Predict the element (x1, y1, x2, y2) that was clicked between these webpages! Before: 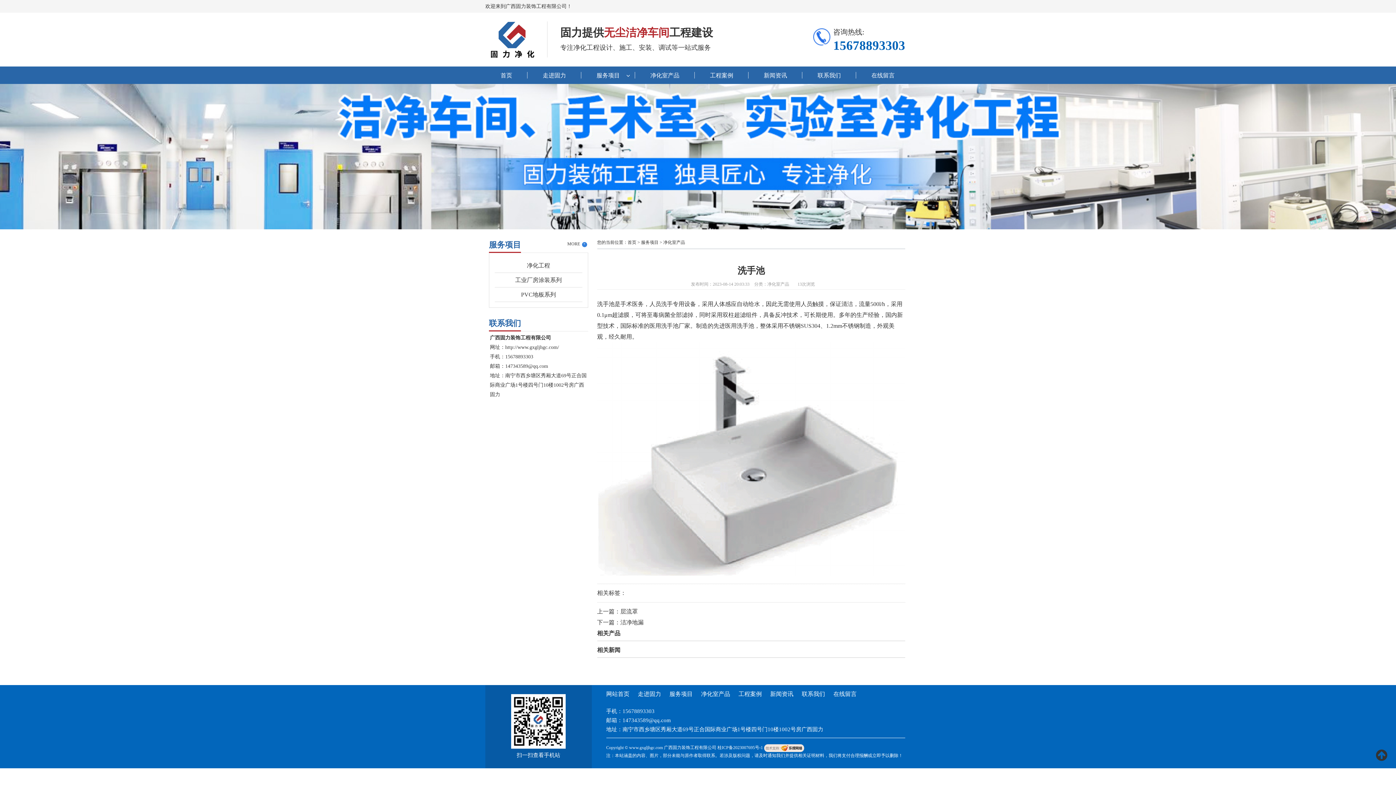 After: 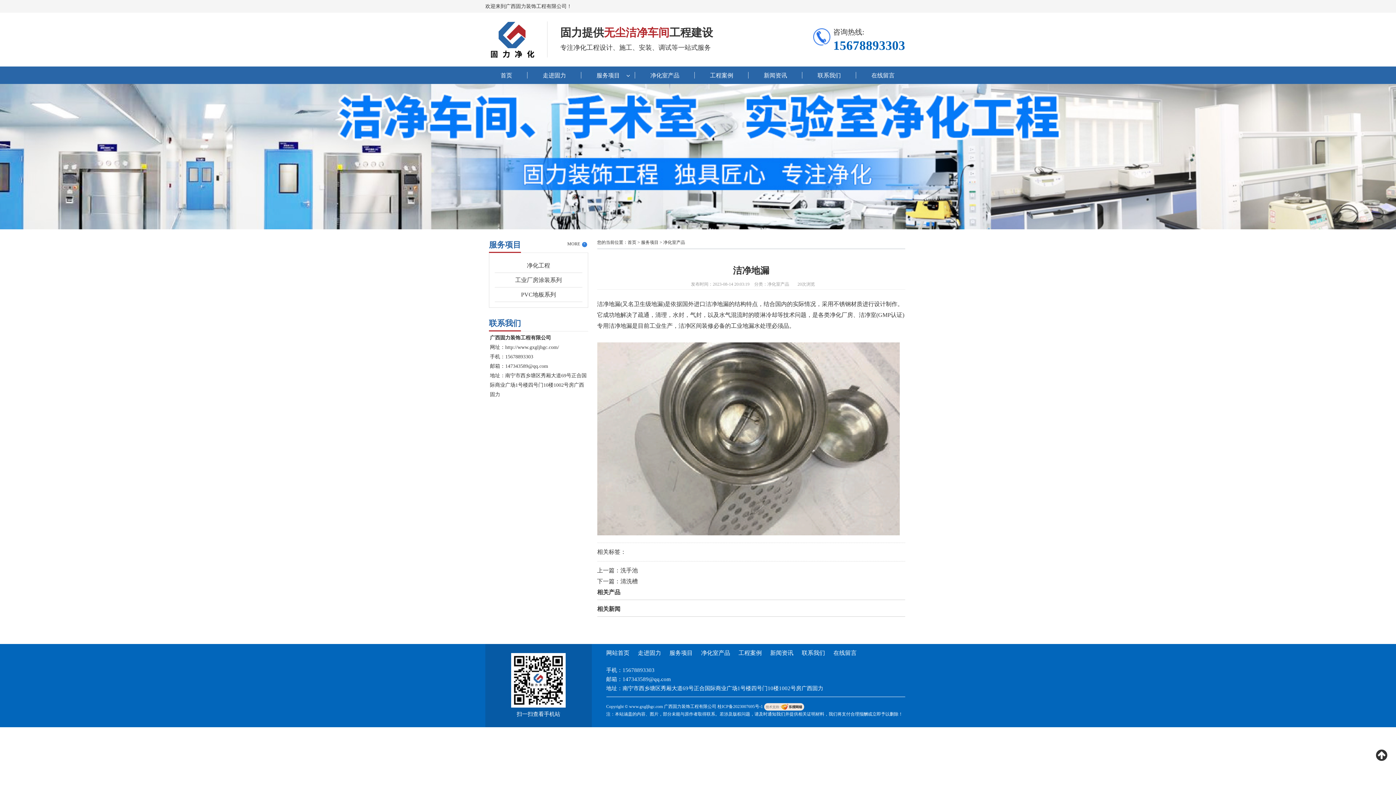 Action: label: 洁净地漏 bbox: (620, 396, 643, 402)